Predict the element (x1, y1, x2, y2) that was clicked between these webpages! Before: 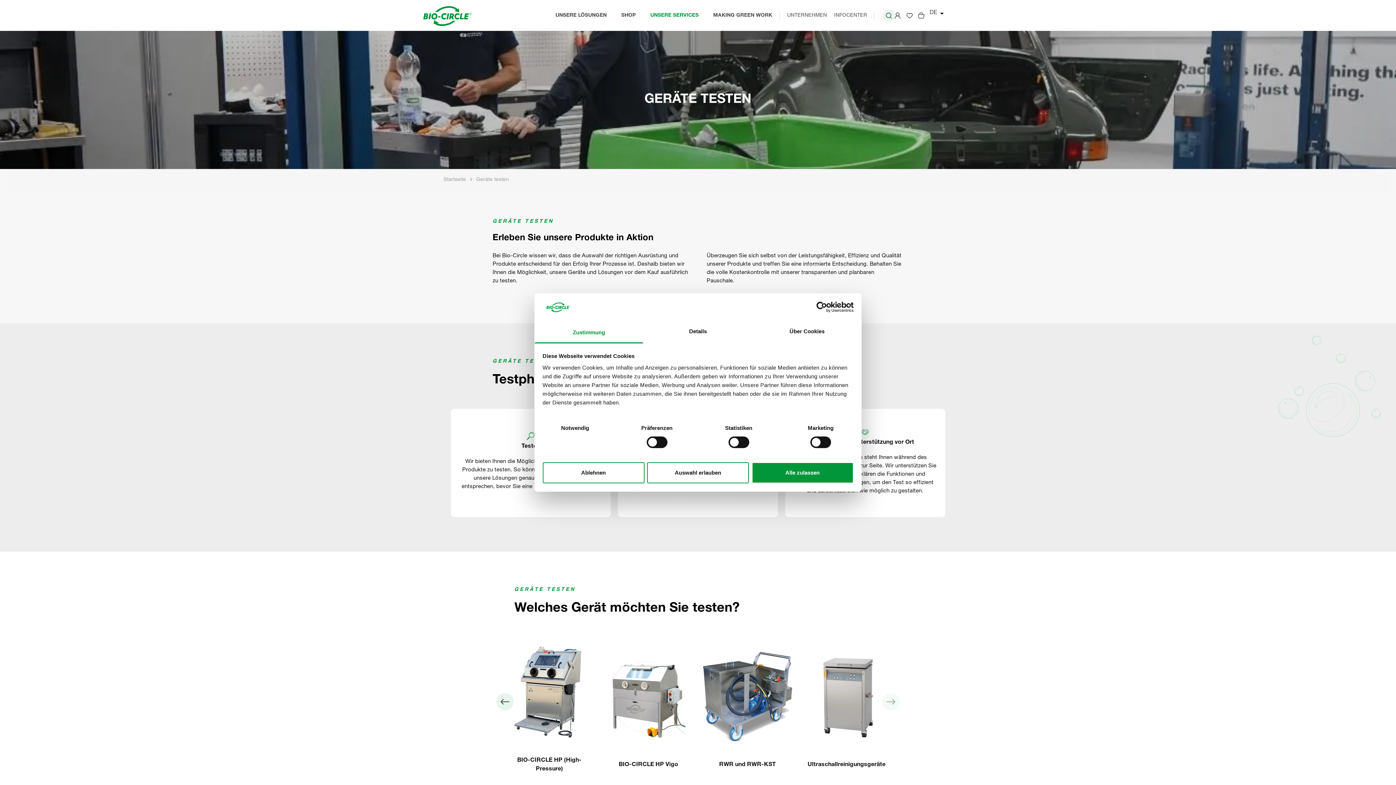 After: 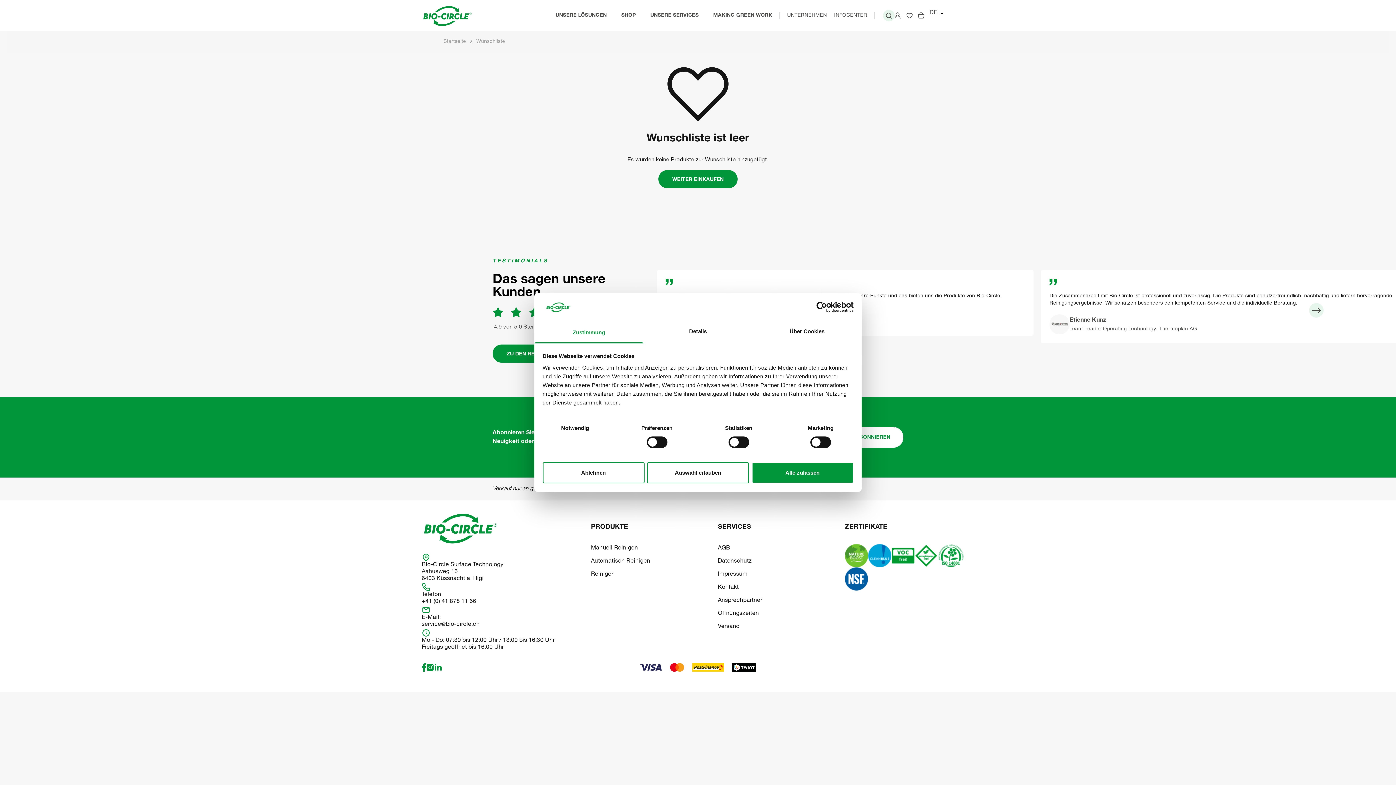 Action: bbox: (906, 12, 918, 18) label: wishlist